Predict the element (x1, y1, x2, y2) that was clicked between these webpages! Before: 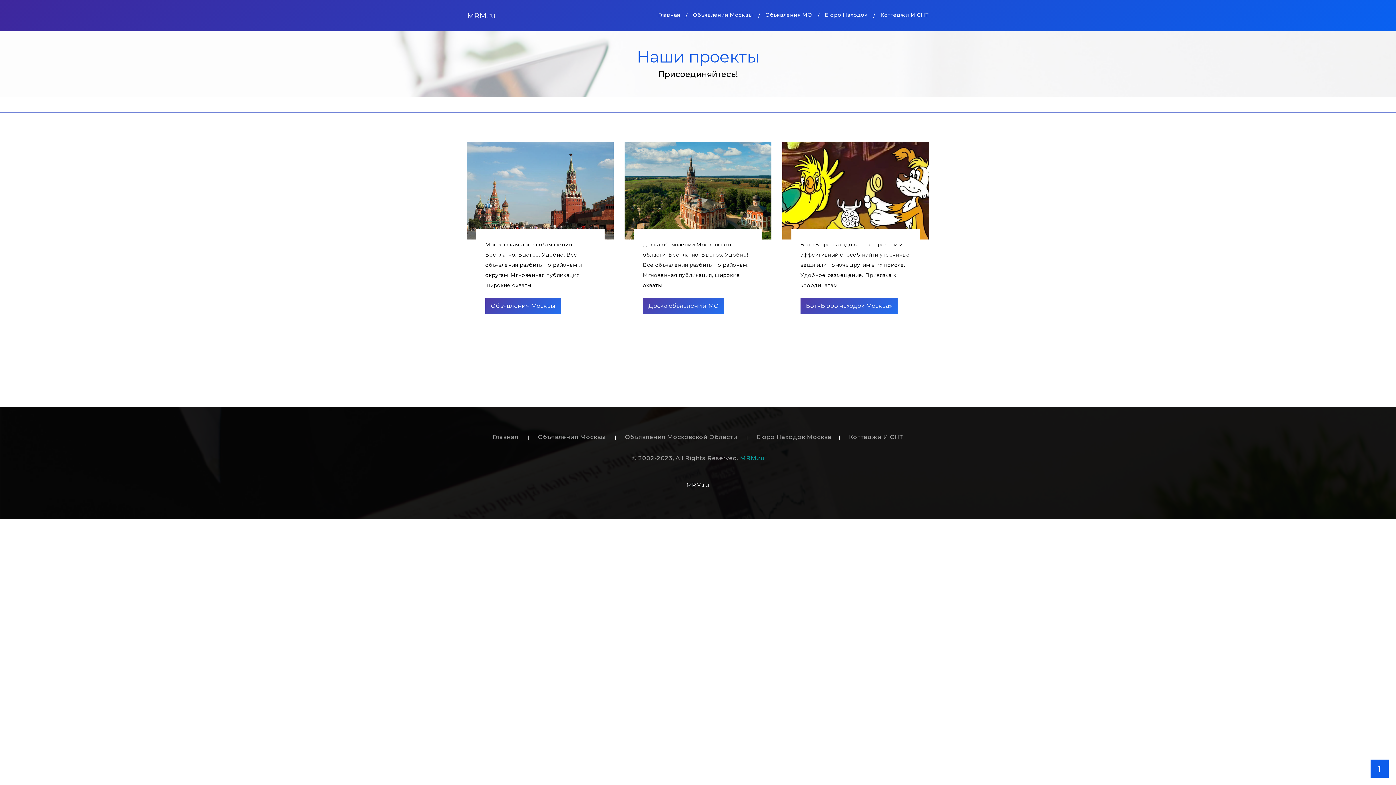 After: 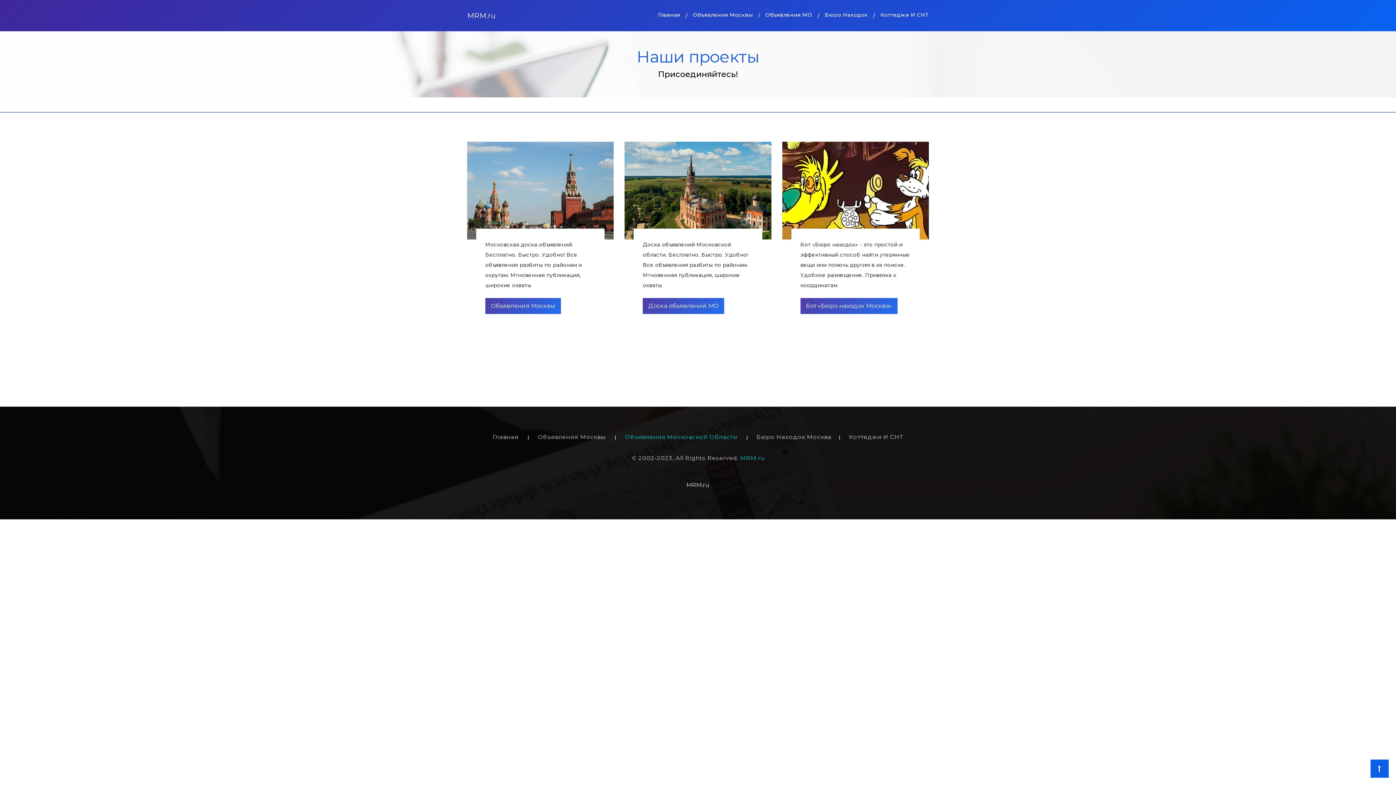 Action: bbox: (625, 433, 739, 440) label: Объявления Московской Области 